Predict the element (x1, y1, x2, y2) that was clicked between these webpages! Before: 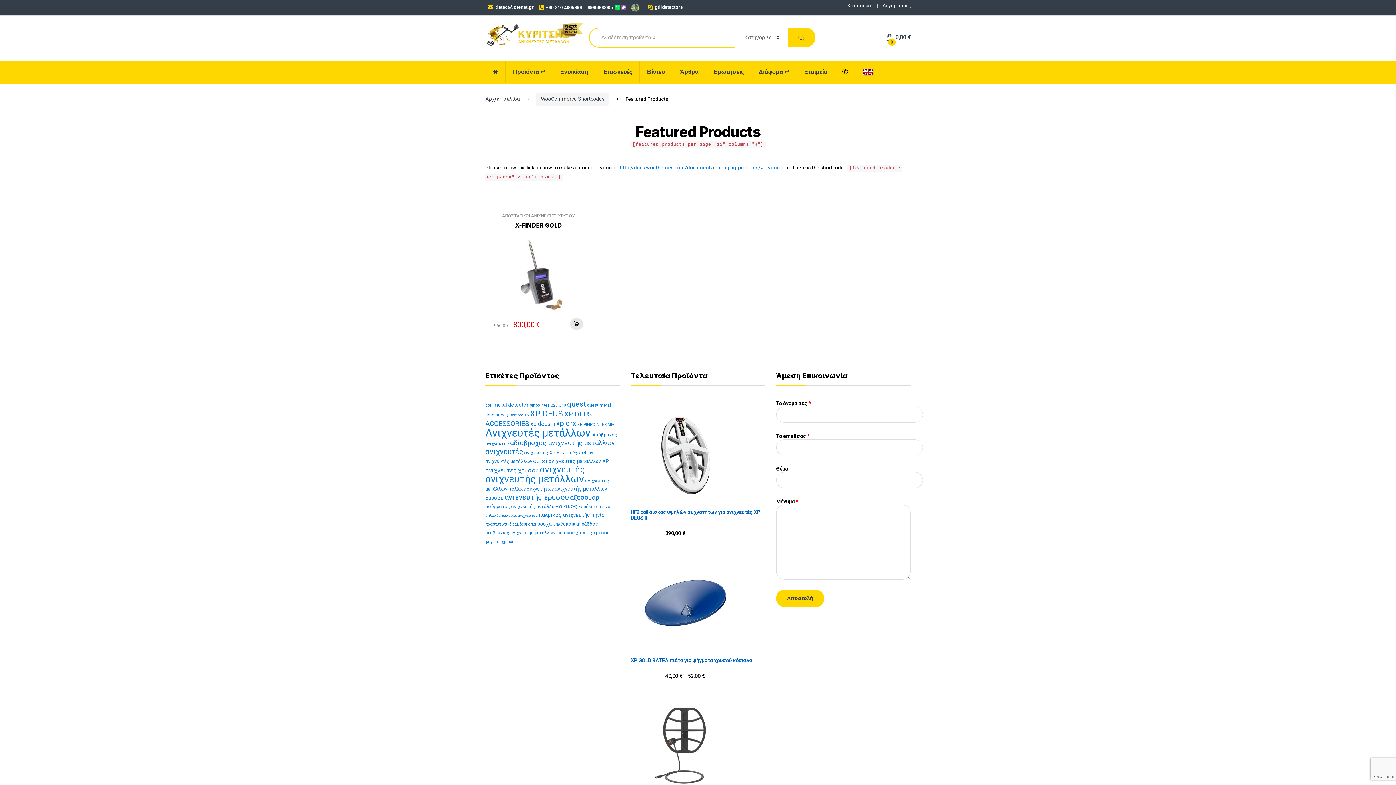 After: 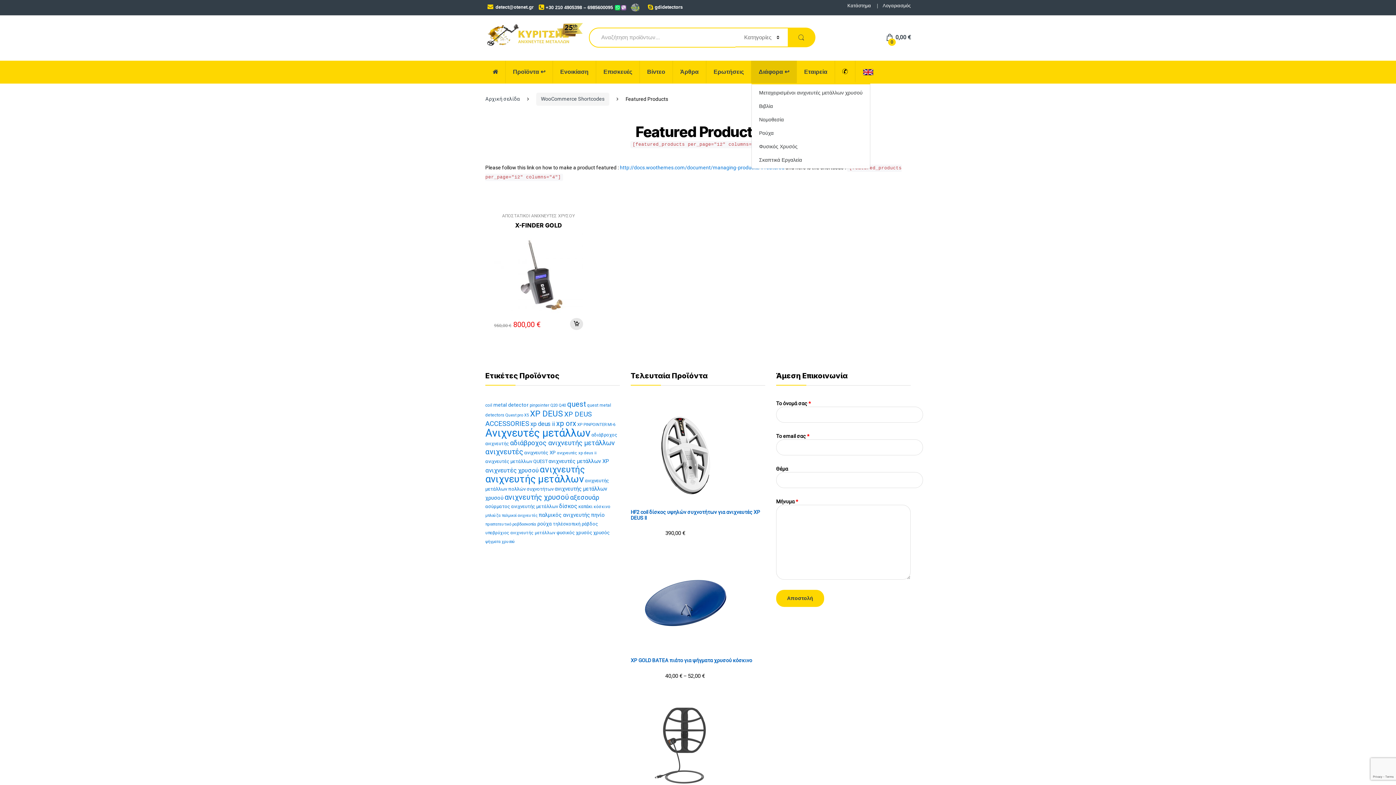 Action: label: Διάφορα ↩ bbox: (751, 60, 797, 83)